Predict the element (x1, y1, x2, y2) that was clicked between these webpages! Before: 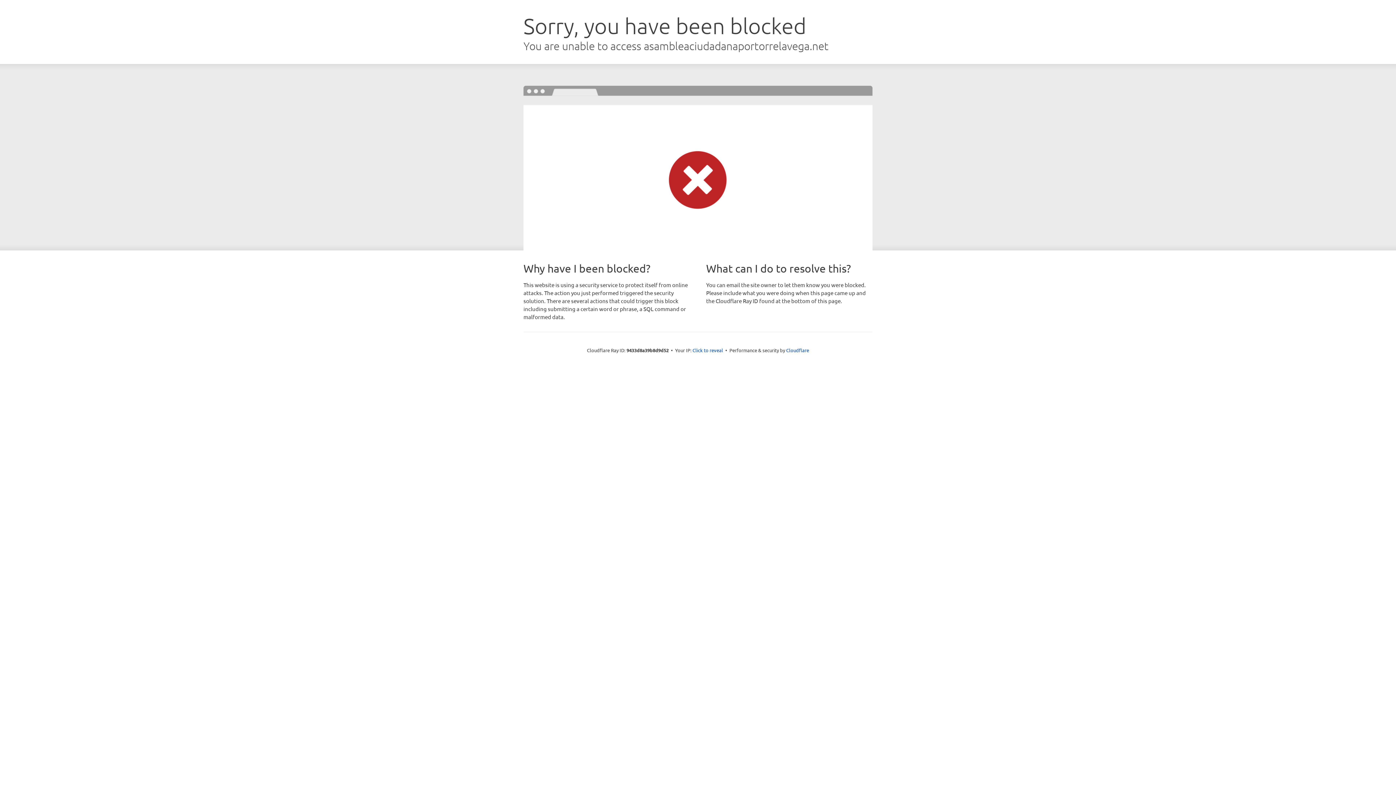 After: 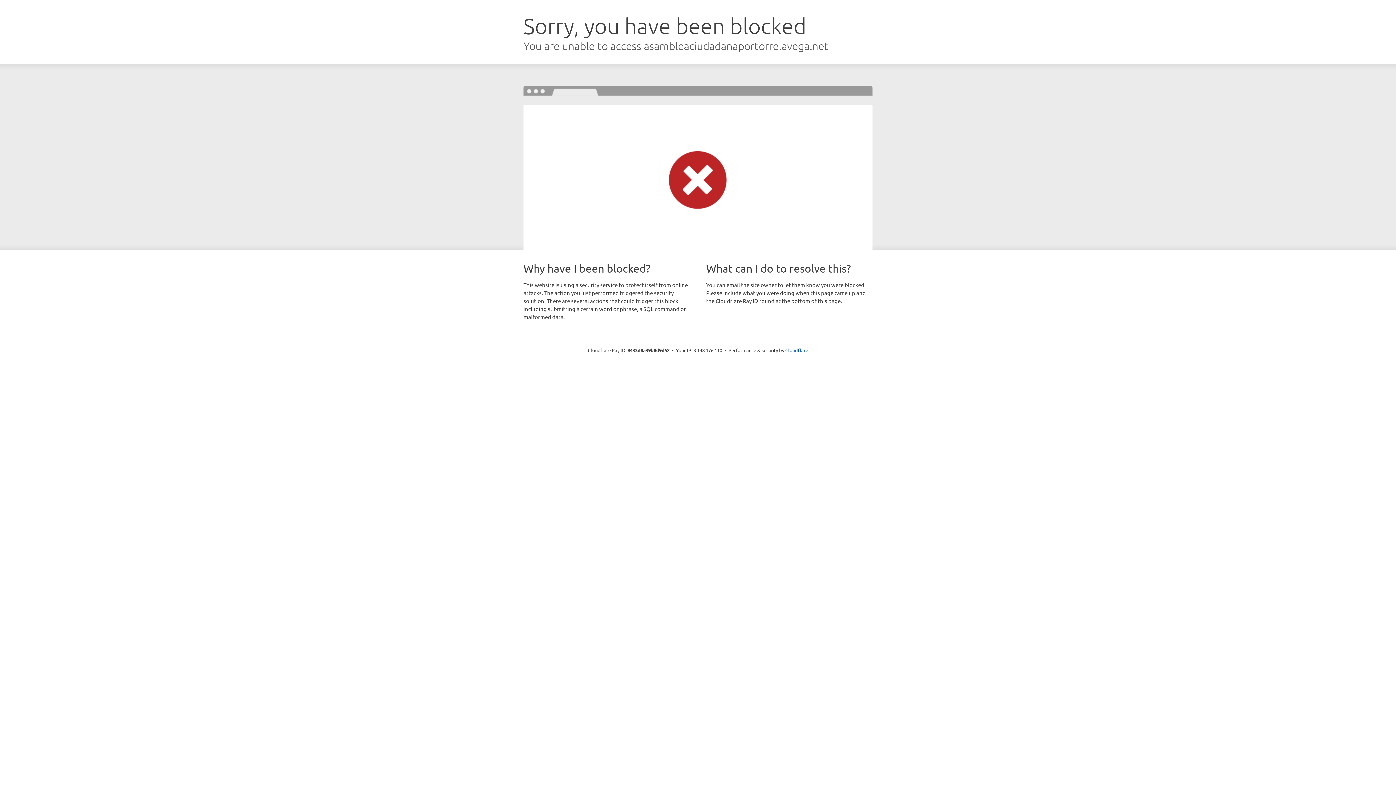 Action: bbox: (692, 346, 723, 353) label: Click to reveal